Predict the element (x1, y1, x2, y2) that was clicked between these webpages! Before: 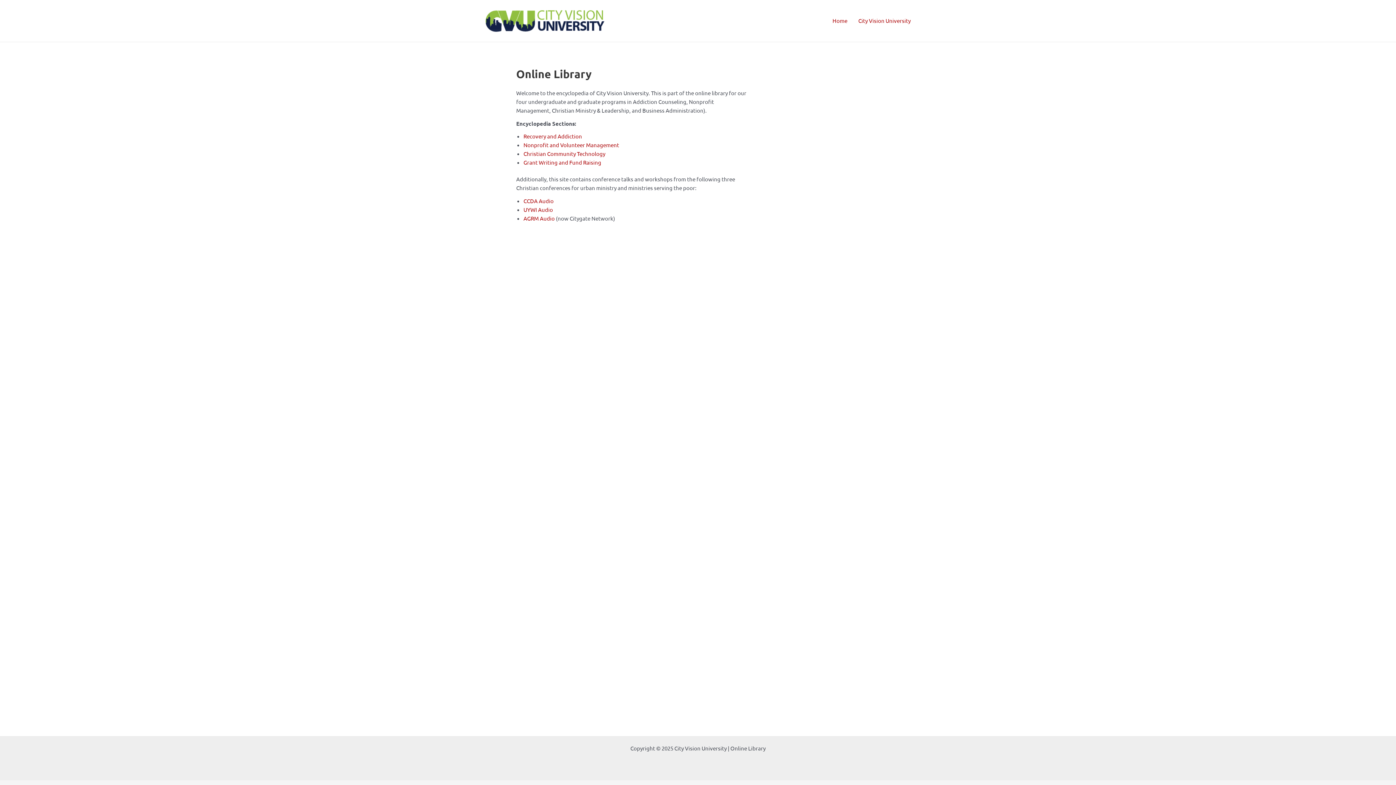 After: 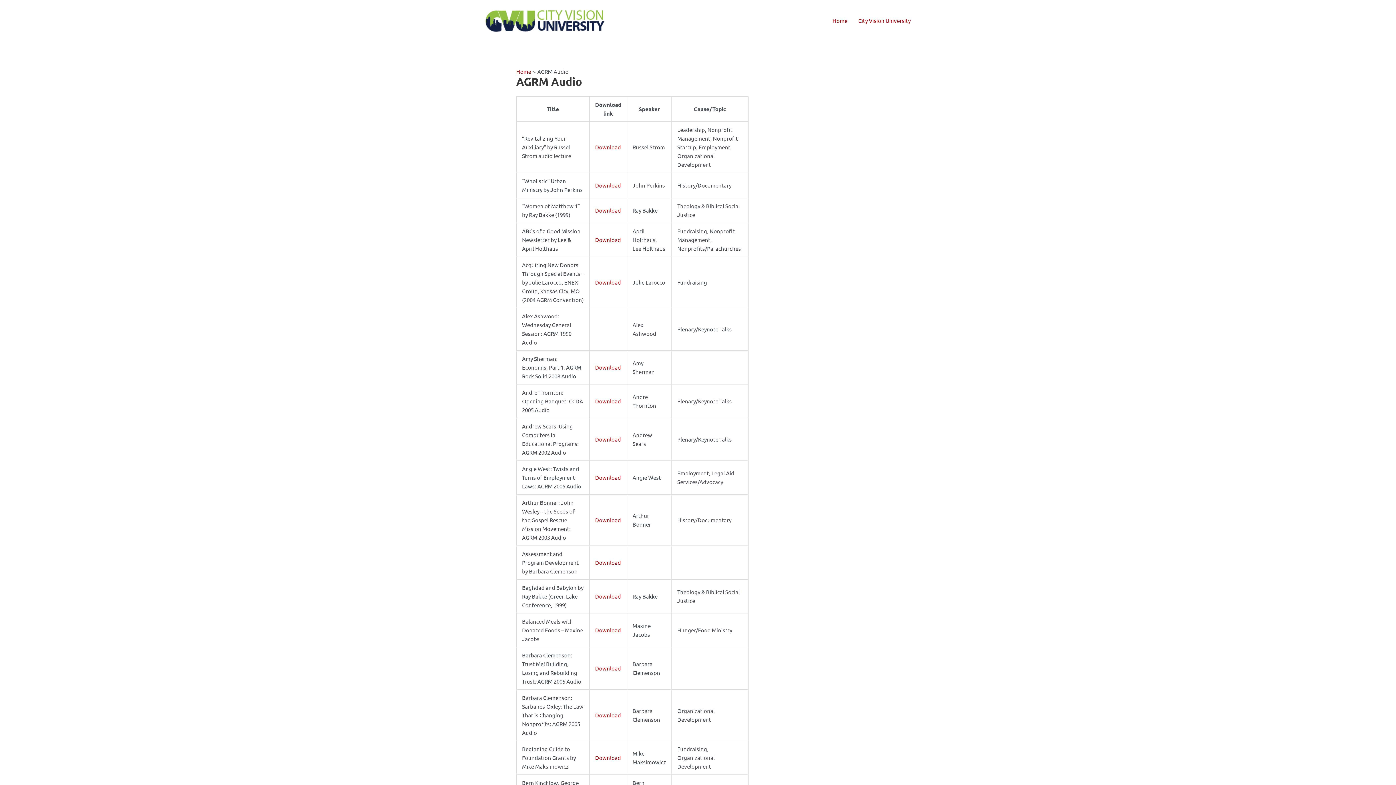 Action: label: AGRM Audio bbox: (523, 214, 554, 221)